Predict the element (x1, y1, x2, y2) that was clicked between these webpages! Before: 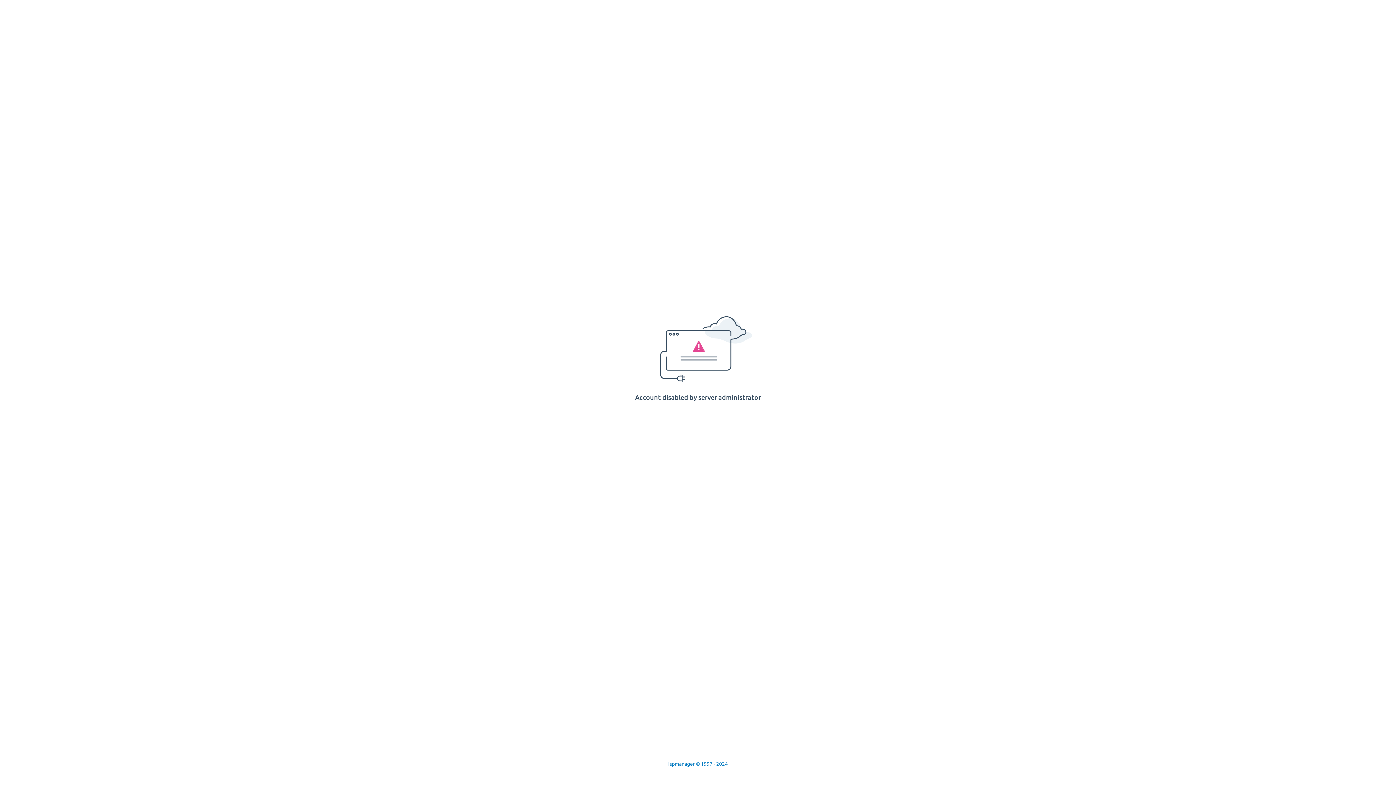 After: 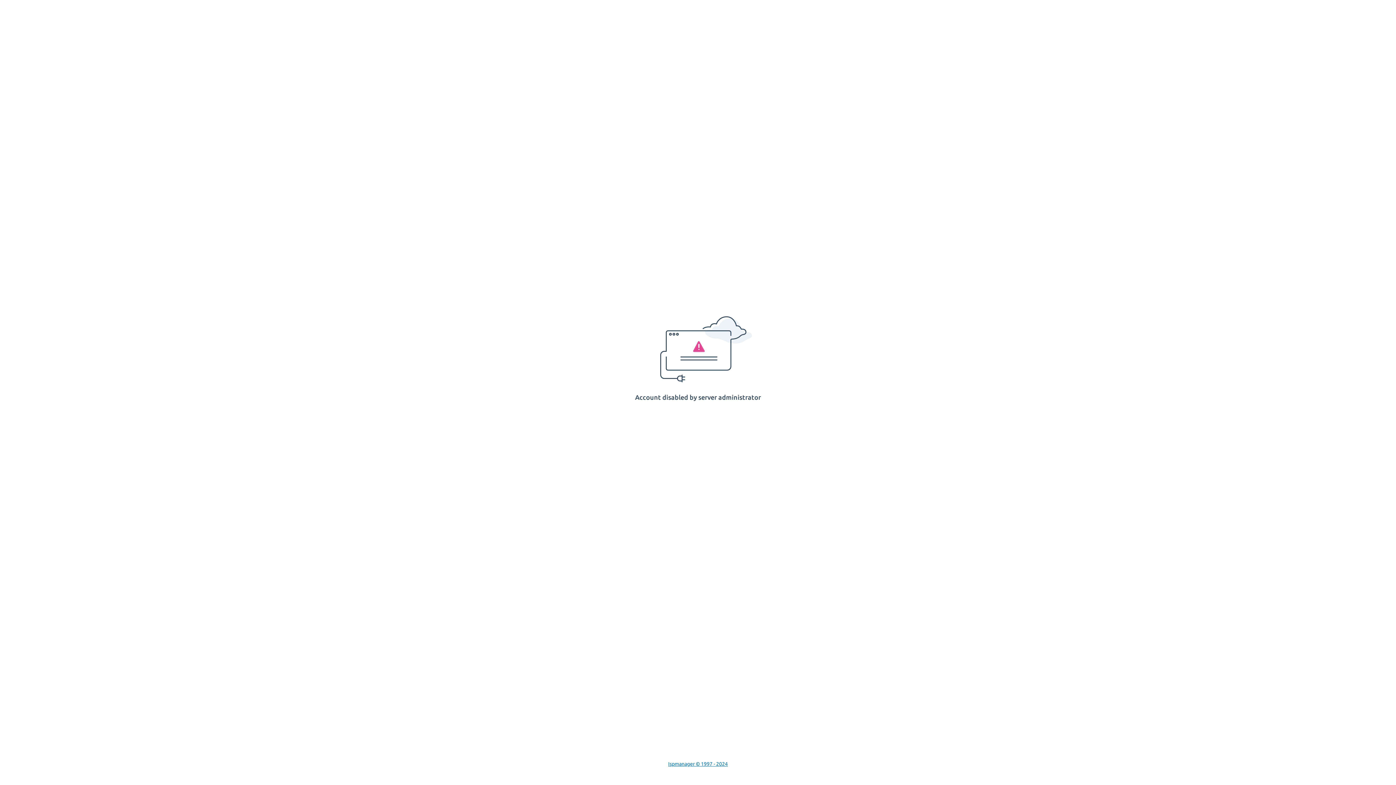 Action: label: Ispmanager © 1997 - 2024 bbox: (668, 761, 728, 767)